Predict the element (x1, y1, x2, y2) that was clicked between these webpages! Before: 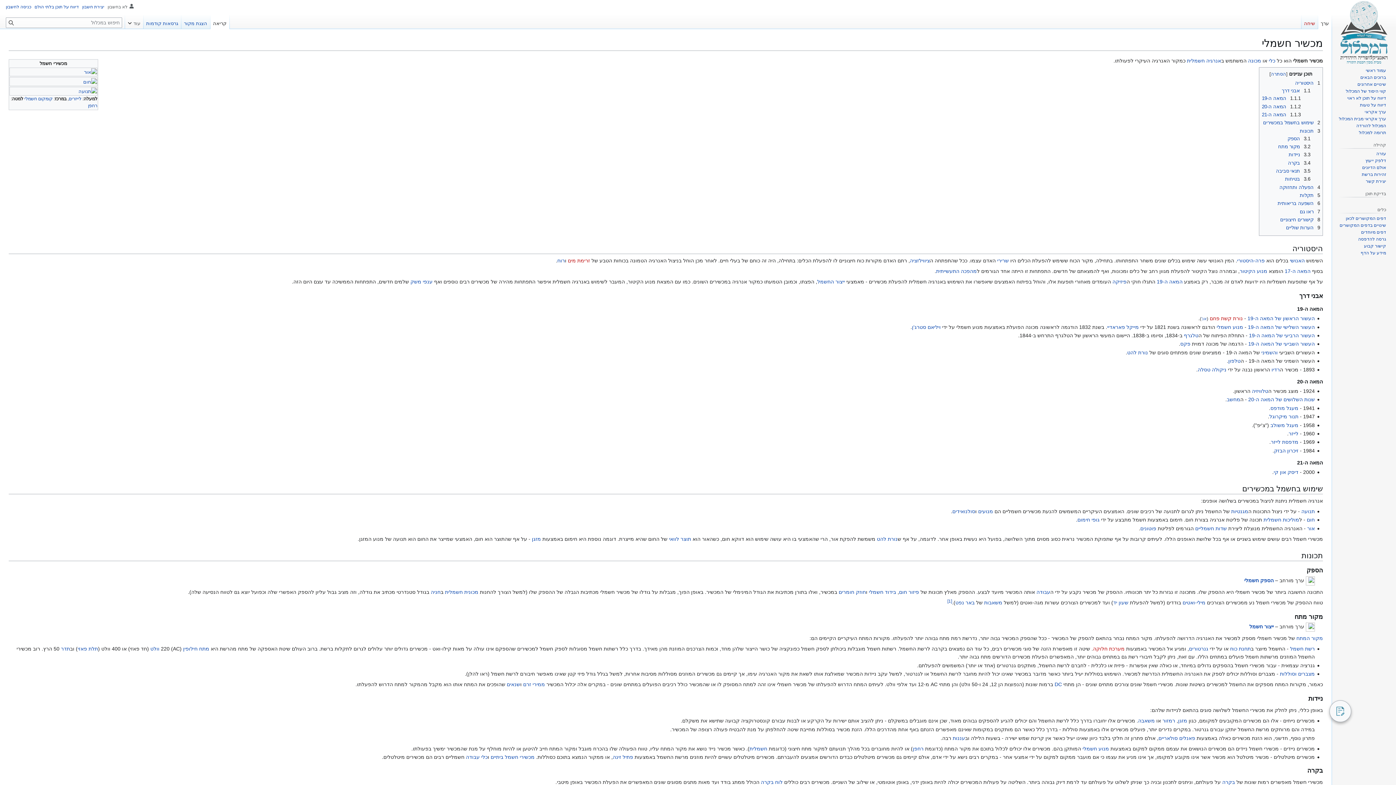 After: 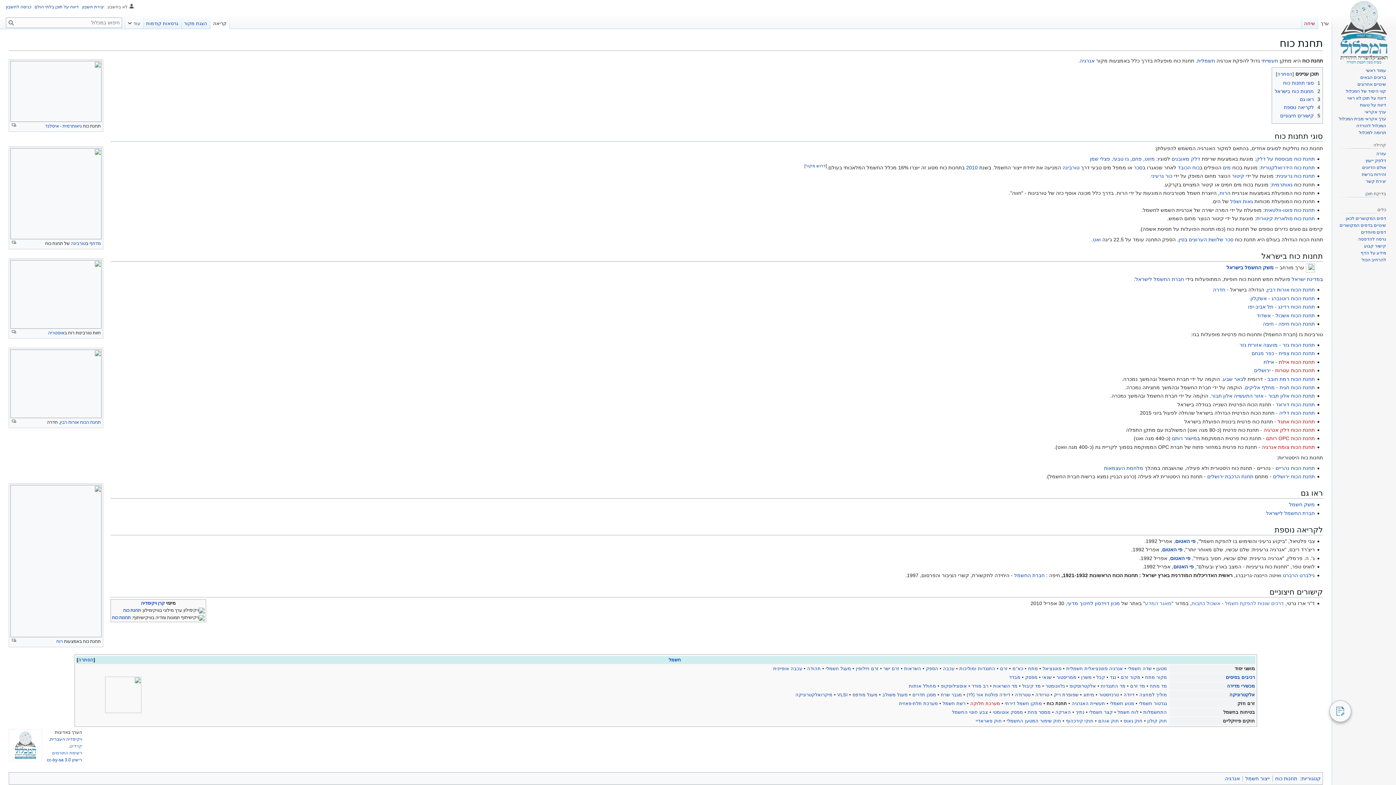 Action: bbox: (1230, 646, 1251, 652) label: תחנת כוח